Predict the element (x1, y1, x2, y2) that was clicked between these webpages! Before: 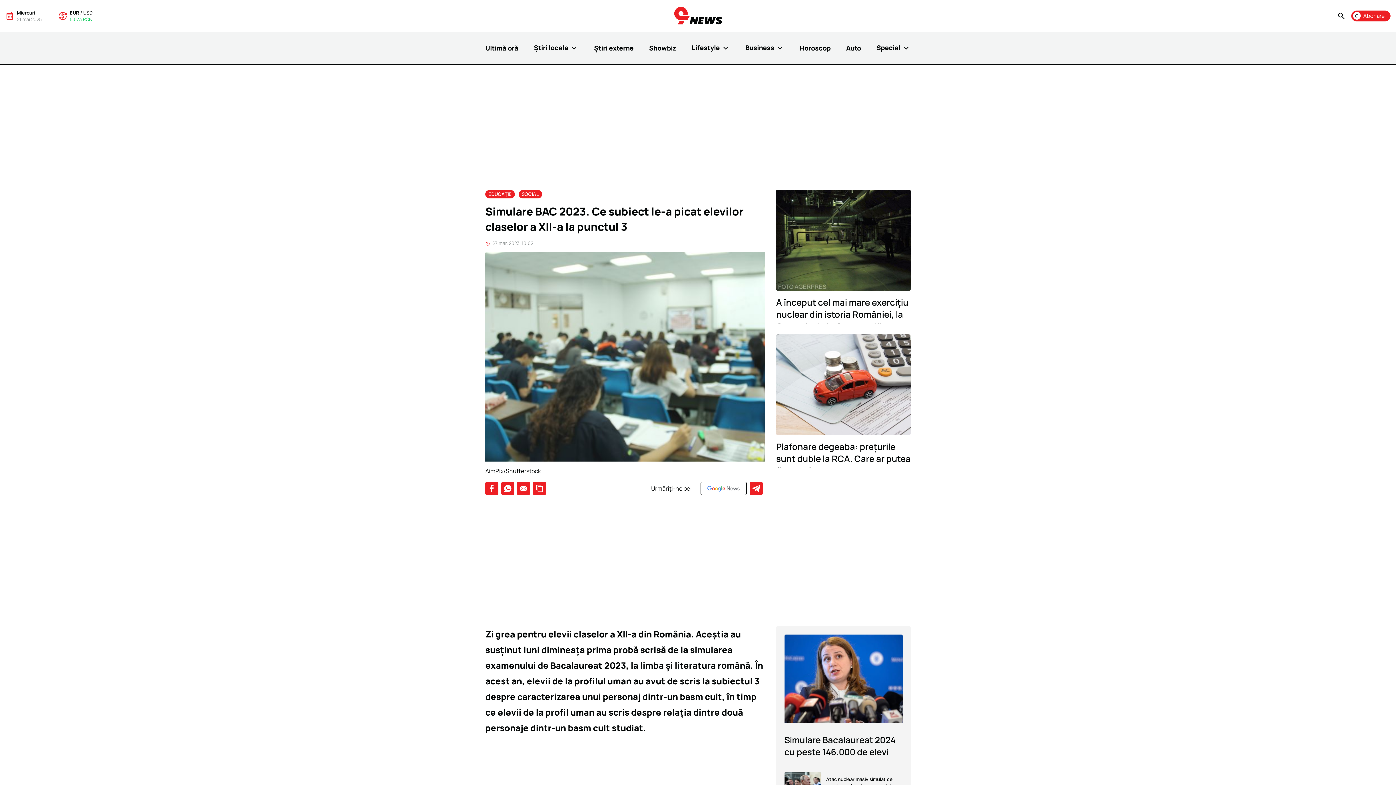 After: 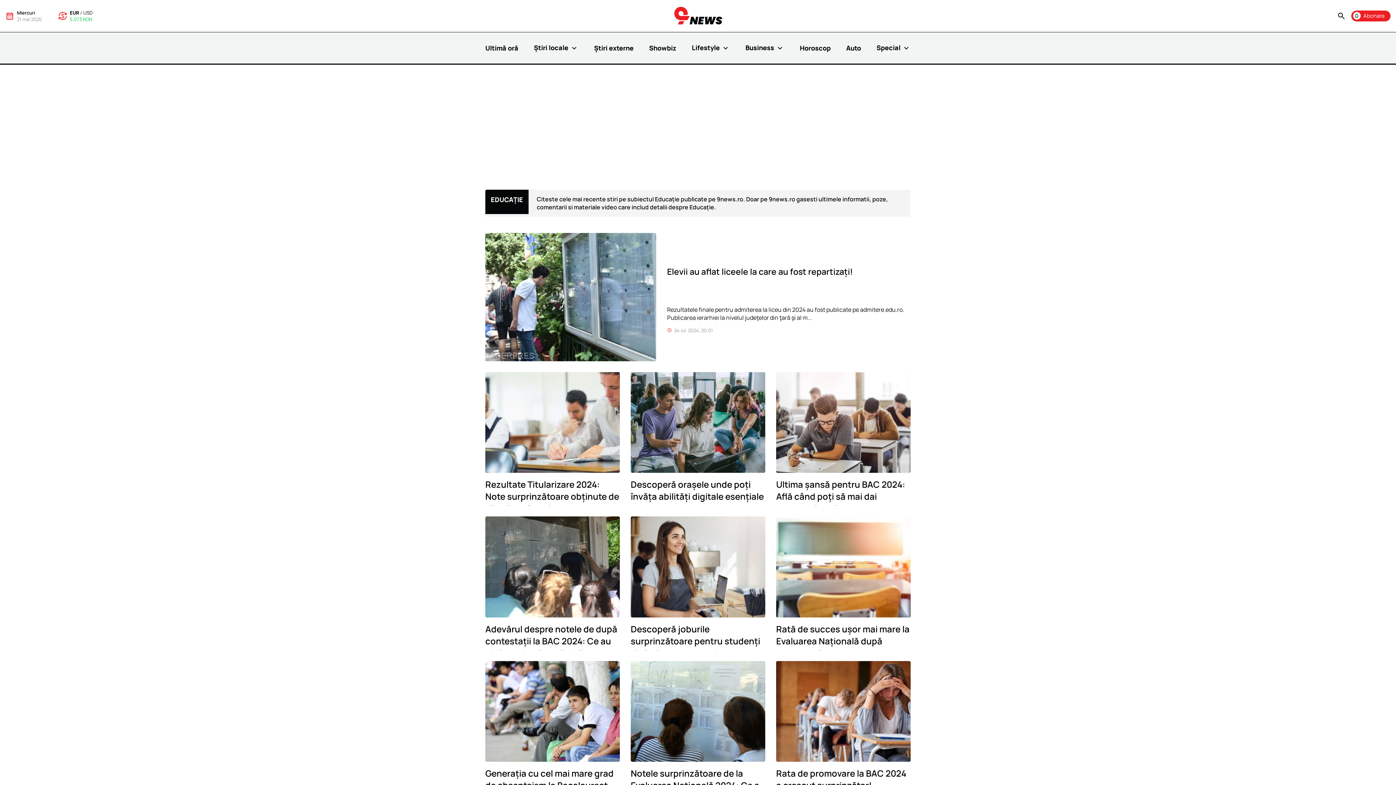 Action: bbox: (485, 190, 514, 198) label: EDUCAȚIE